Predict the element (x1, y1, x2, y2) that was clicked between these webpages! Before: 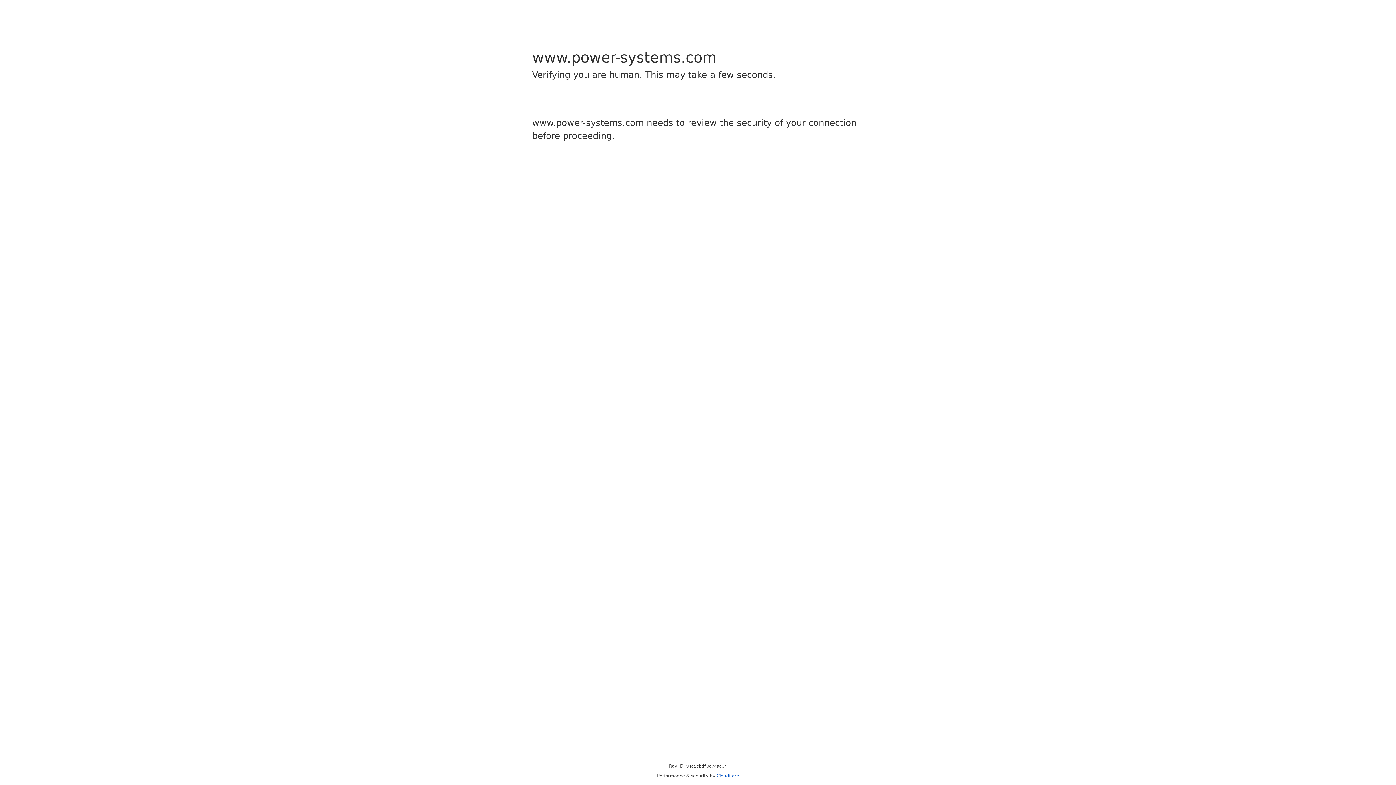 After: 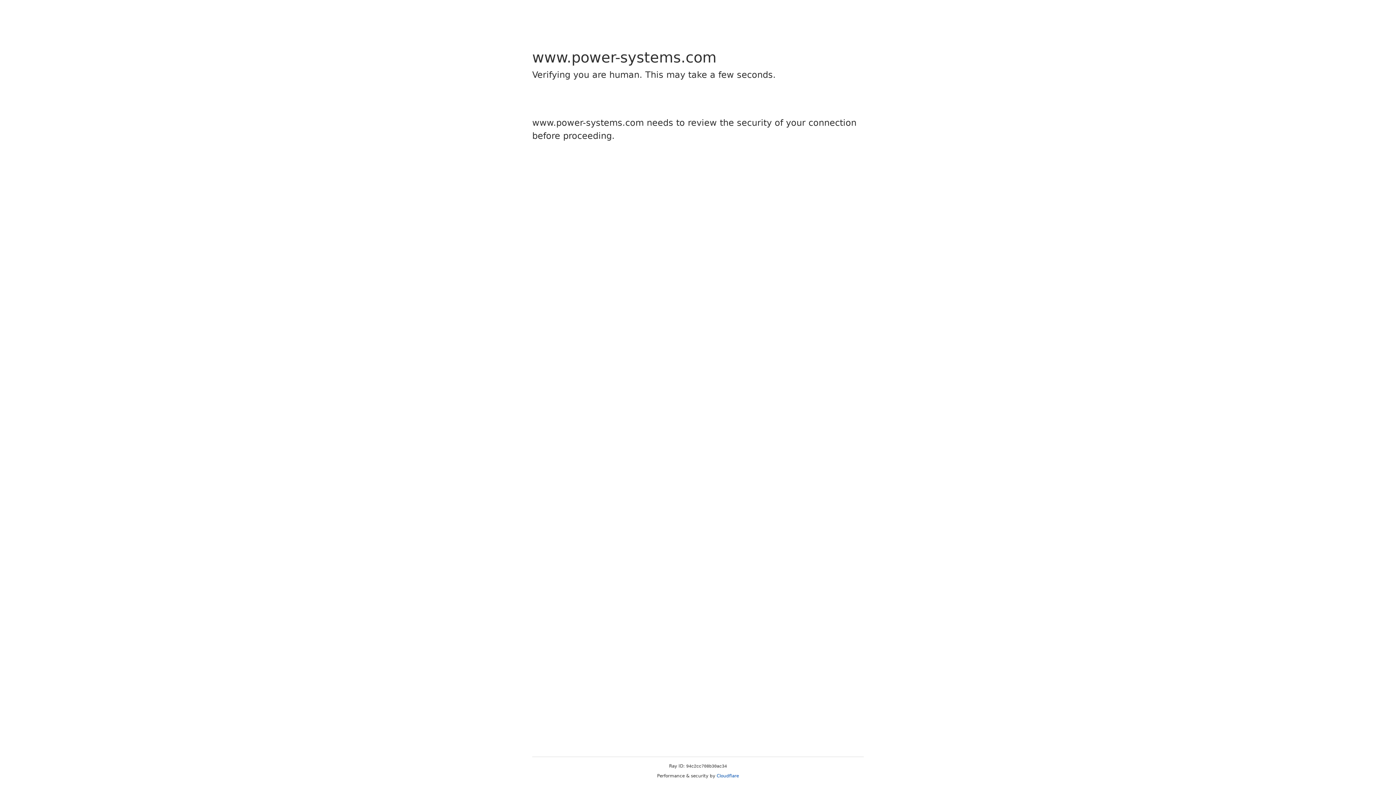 Action: label: Cloudflare bbox: (716, 773, 739, 778)